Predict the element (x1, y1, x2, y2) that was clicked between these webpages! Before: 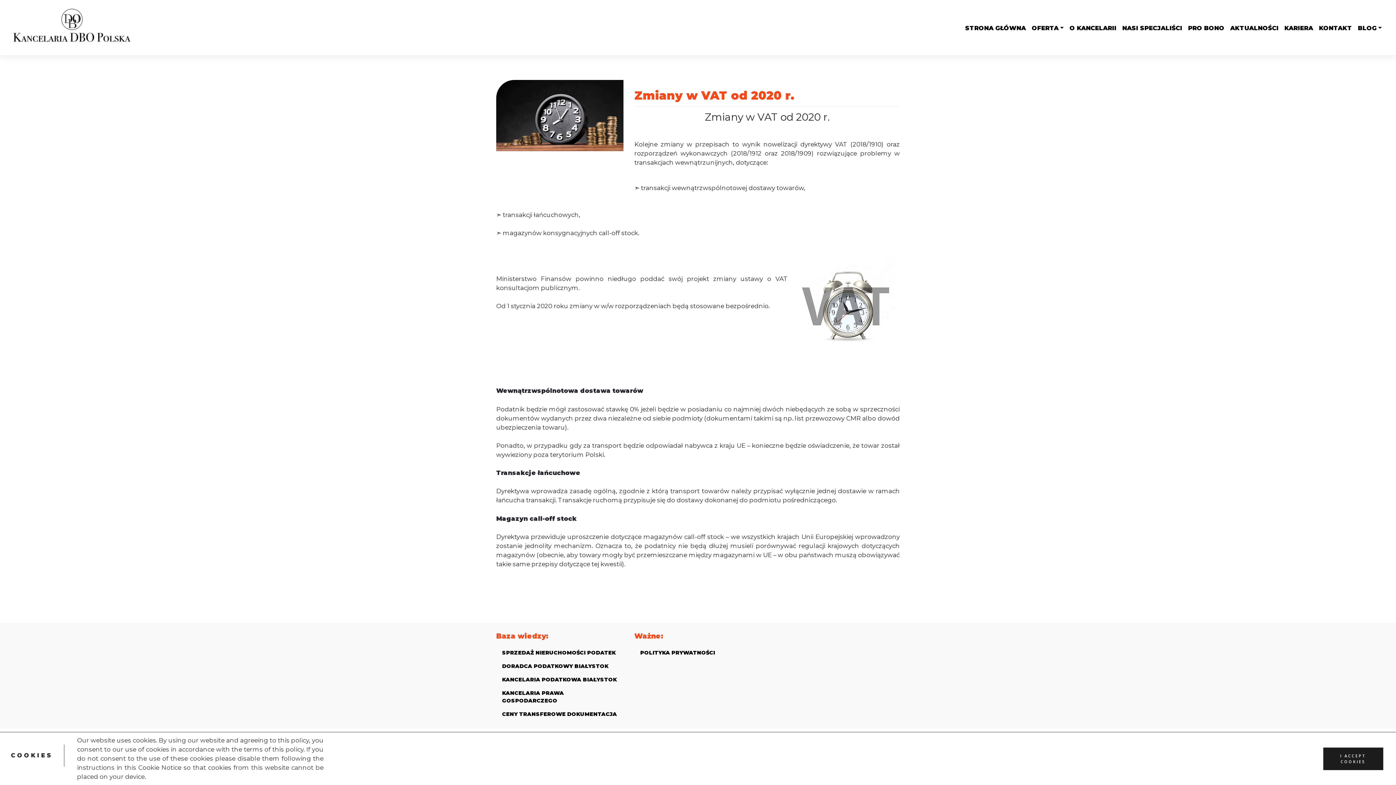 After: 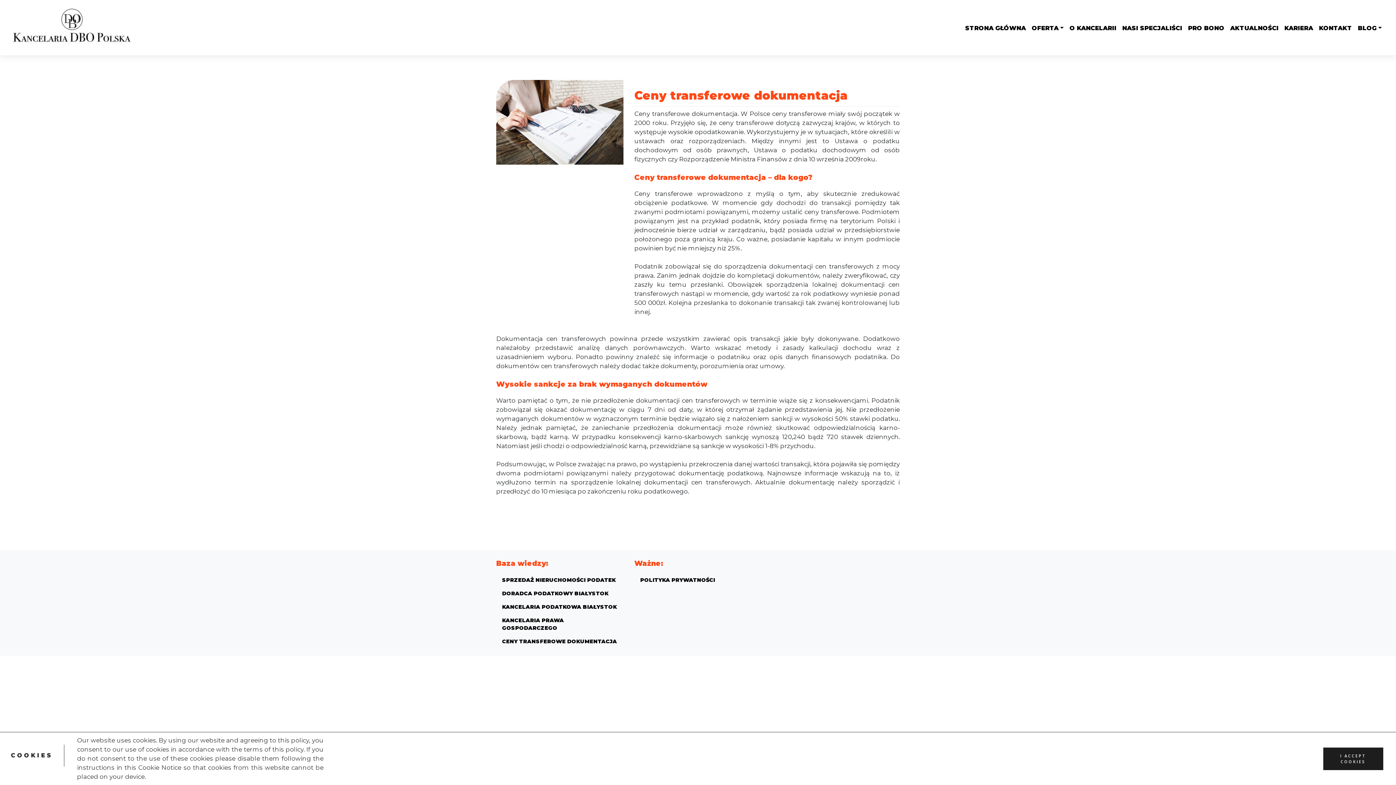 Action: bbox: (496, 708, 623, 721) label: CENY TRANSFEROWE DOKUMENTACJA